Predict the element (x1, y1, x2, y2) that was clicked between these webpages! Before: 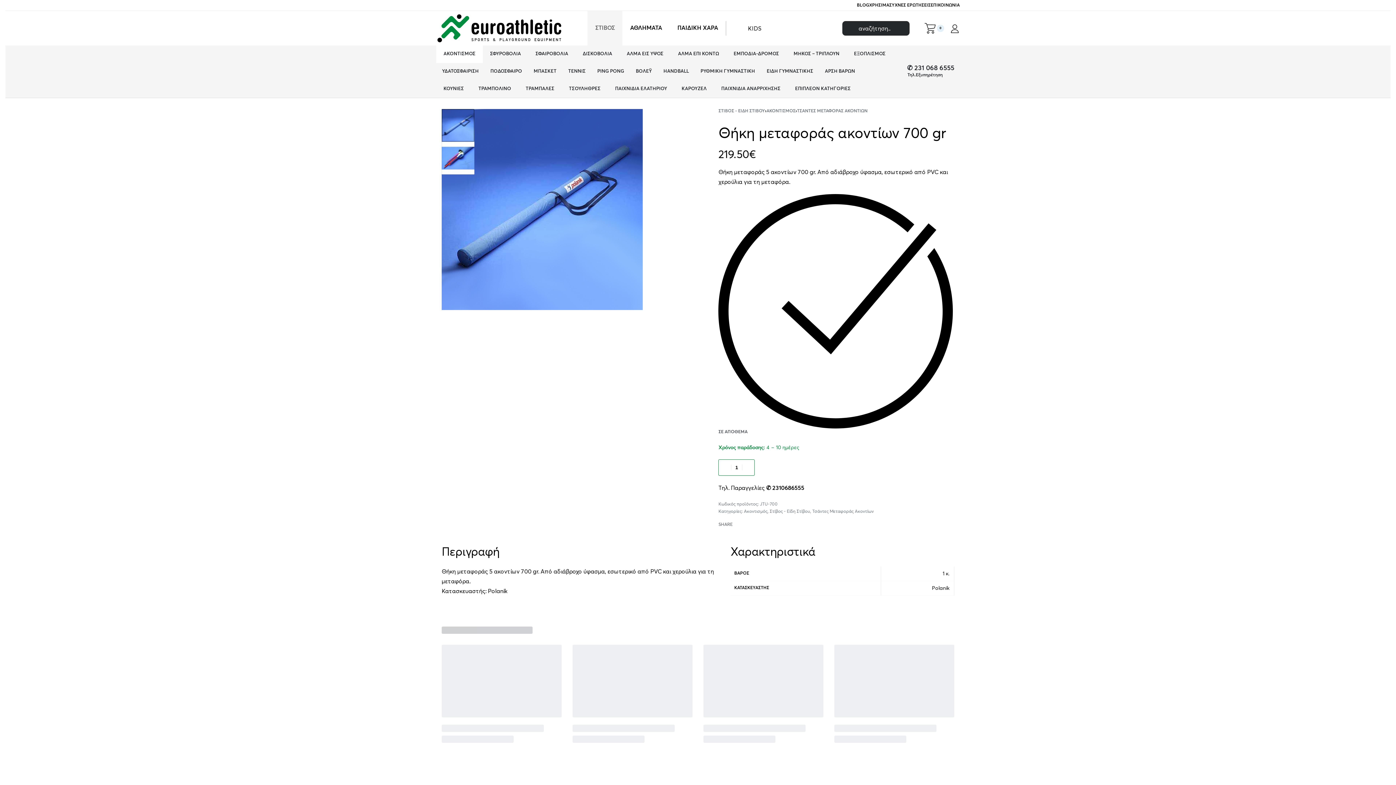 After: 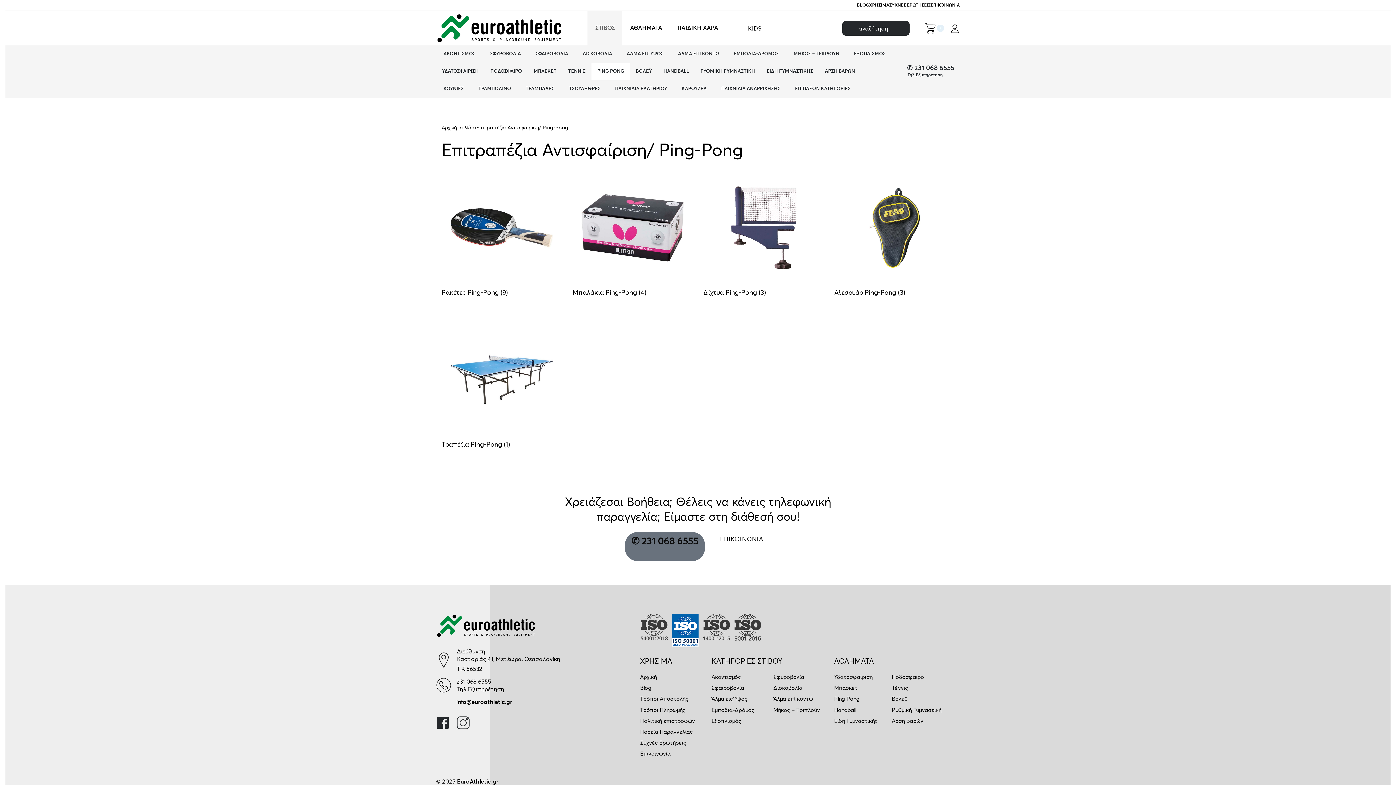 Action: label: PING PONG bbox: (591, 62, 630, 80)